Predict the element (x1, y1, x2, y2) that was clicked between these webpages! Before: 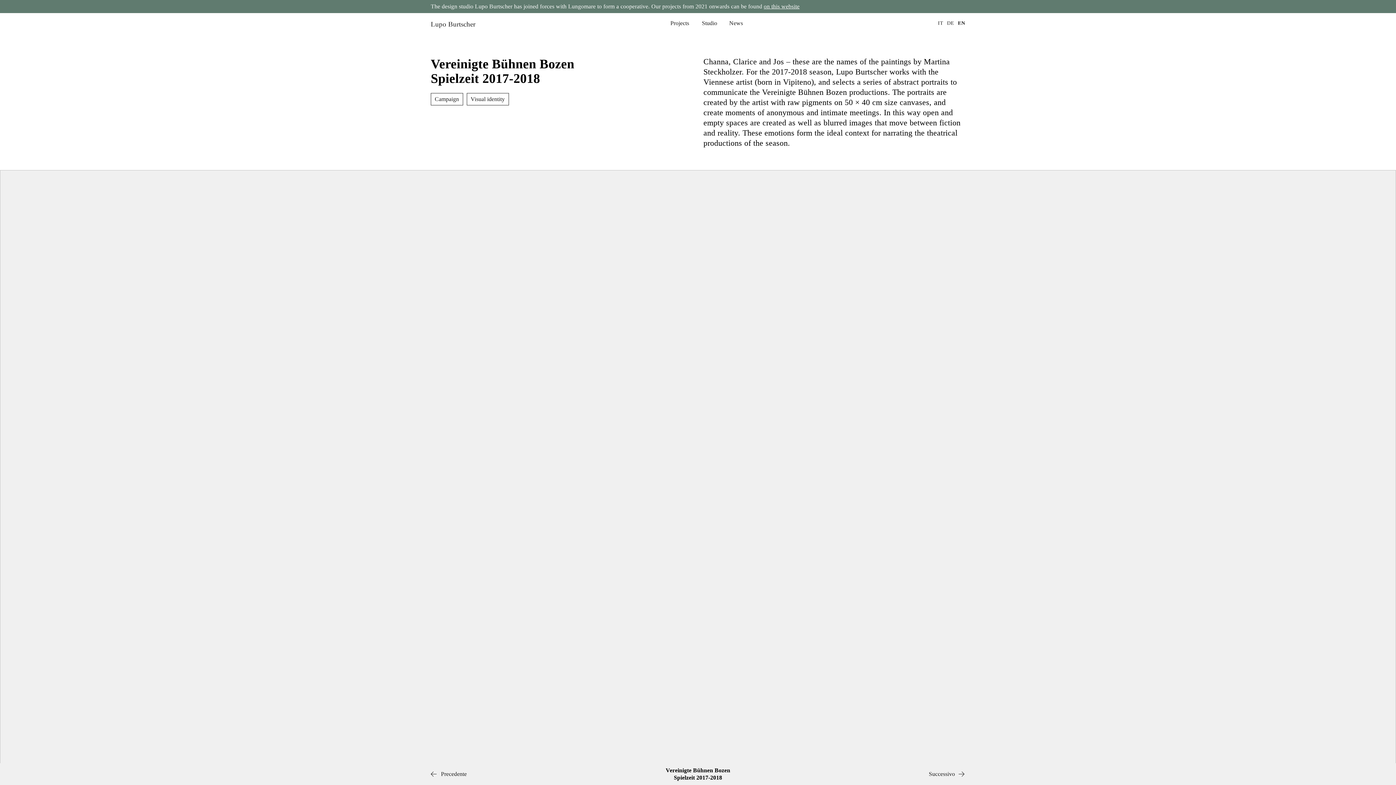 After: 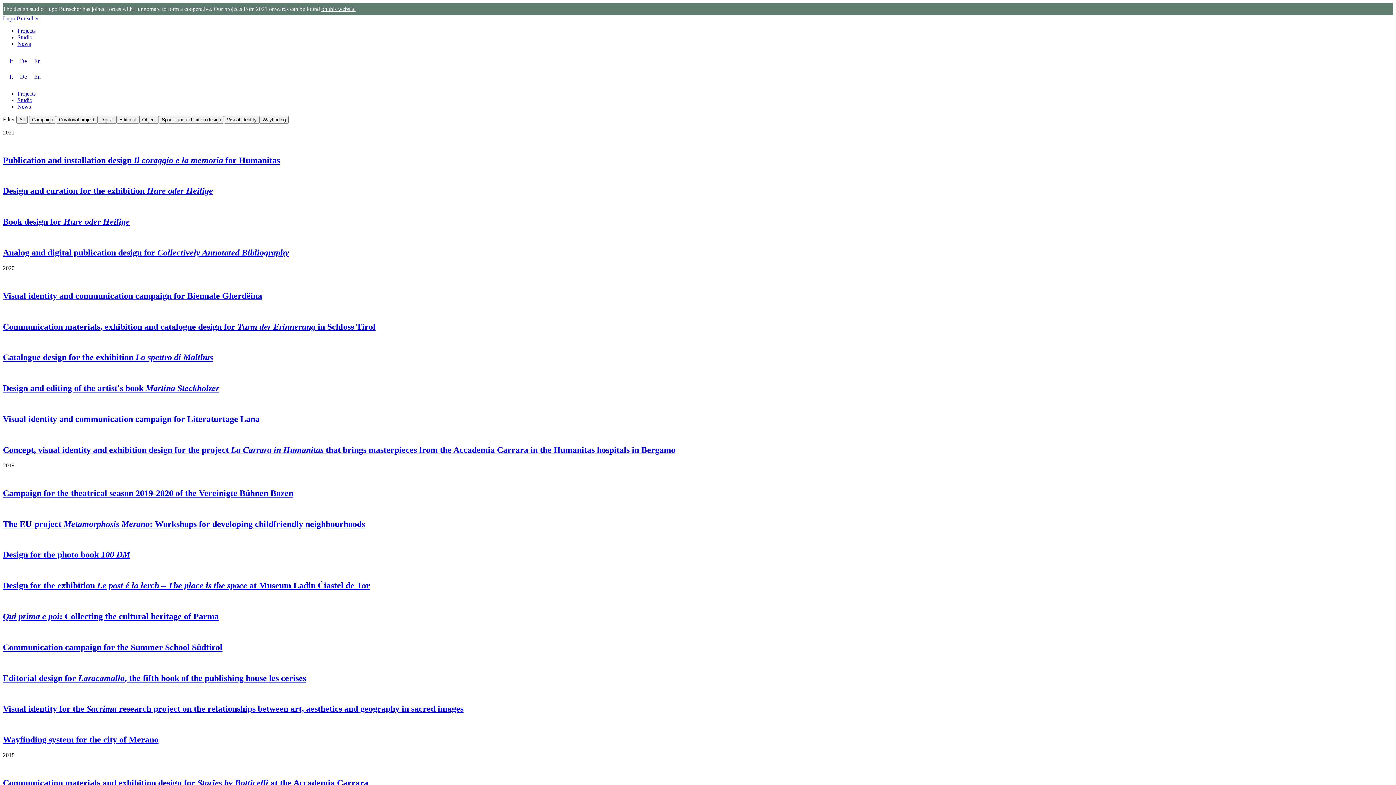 Action: label: Campaign bbox: (430, 93, 463, 105)